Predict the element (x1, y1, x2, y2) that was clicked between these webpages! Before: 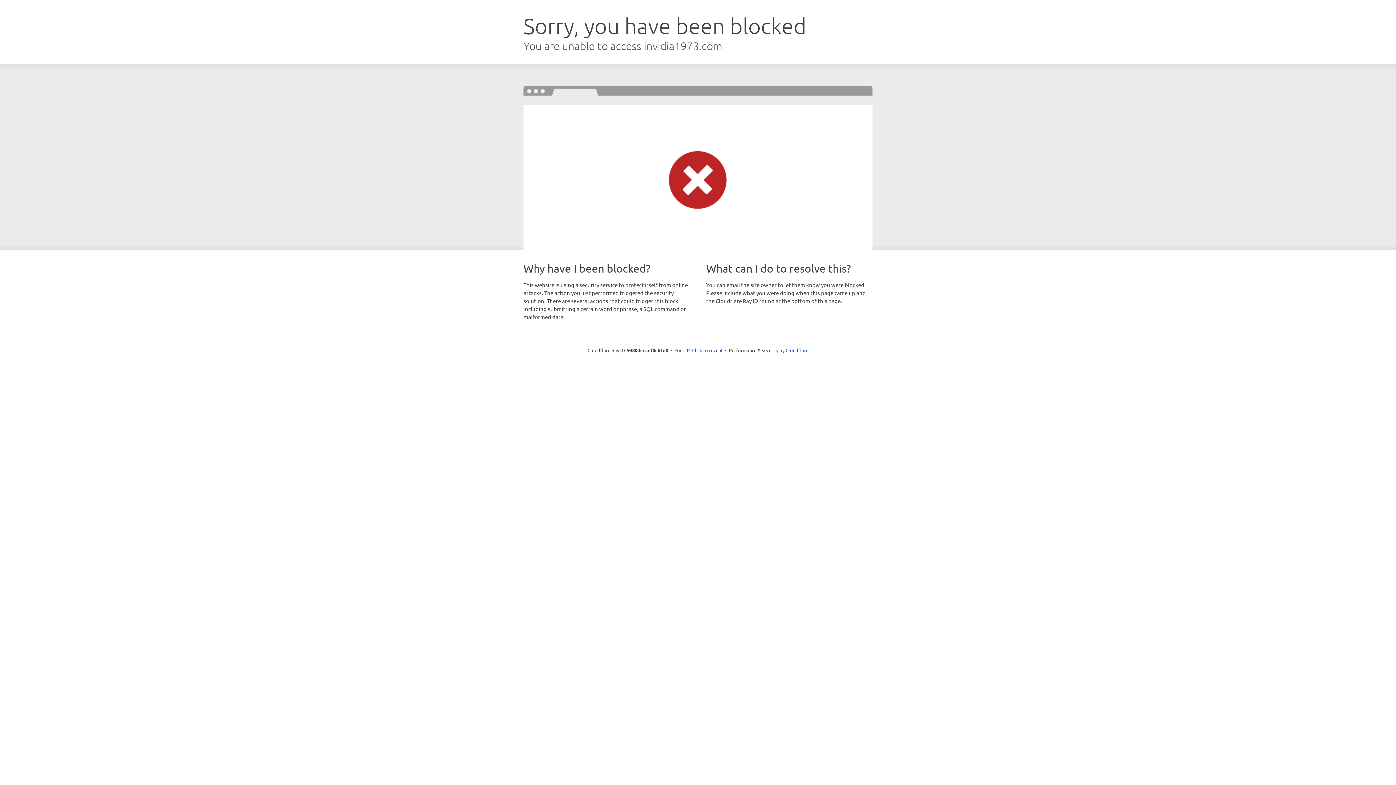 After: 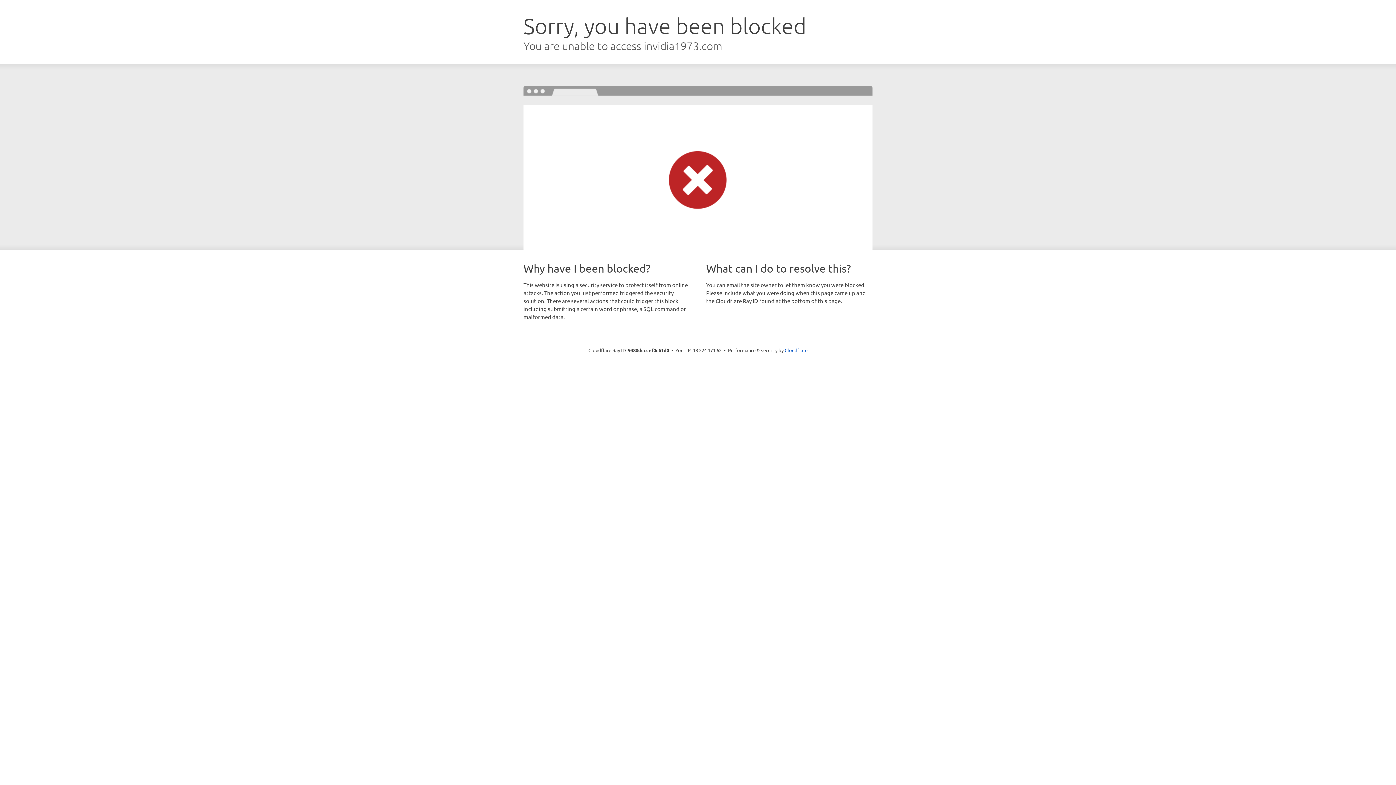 Action: bbox: (692, 346, 722, 353) label: Click to reveal